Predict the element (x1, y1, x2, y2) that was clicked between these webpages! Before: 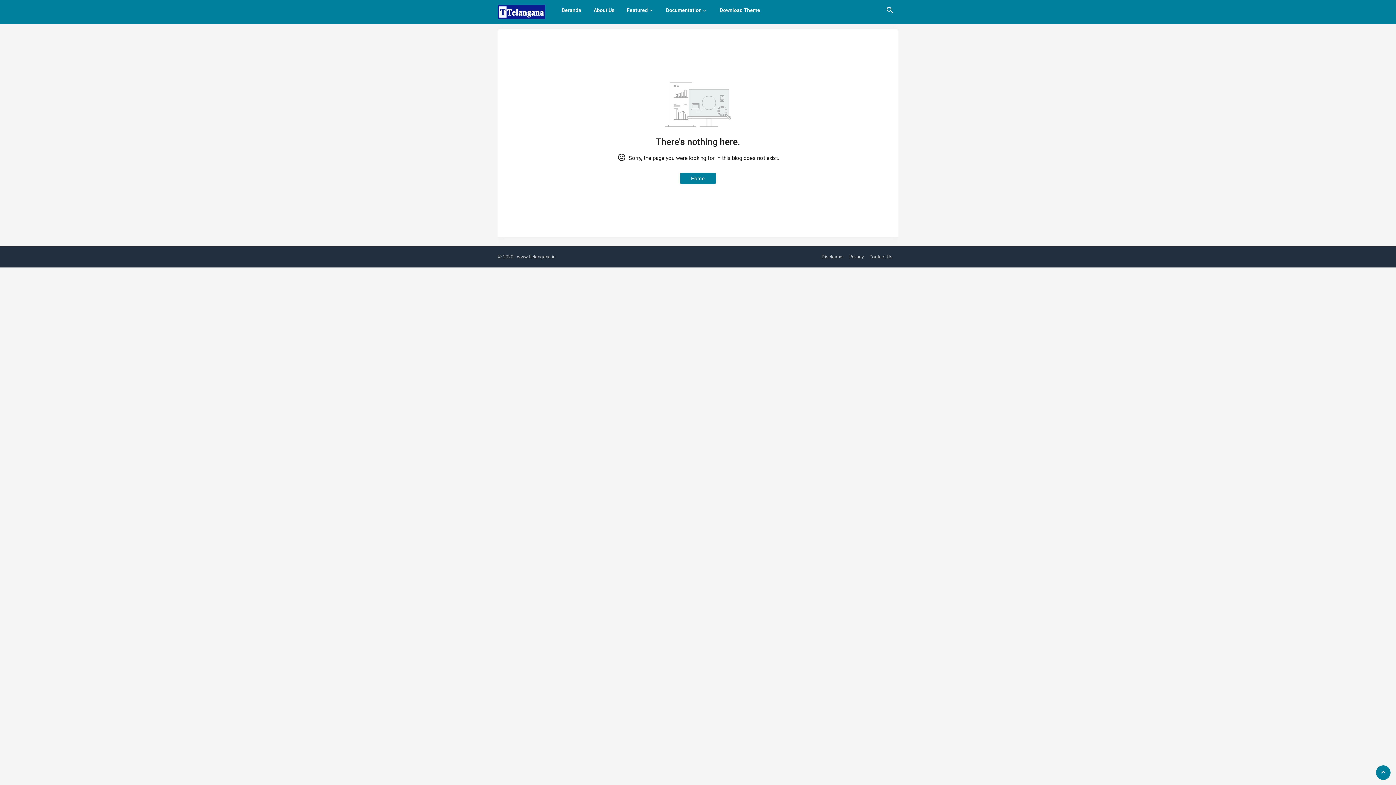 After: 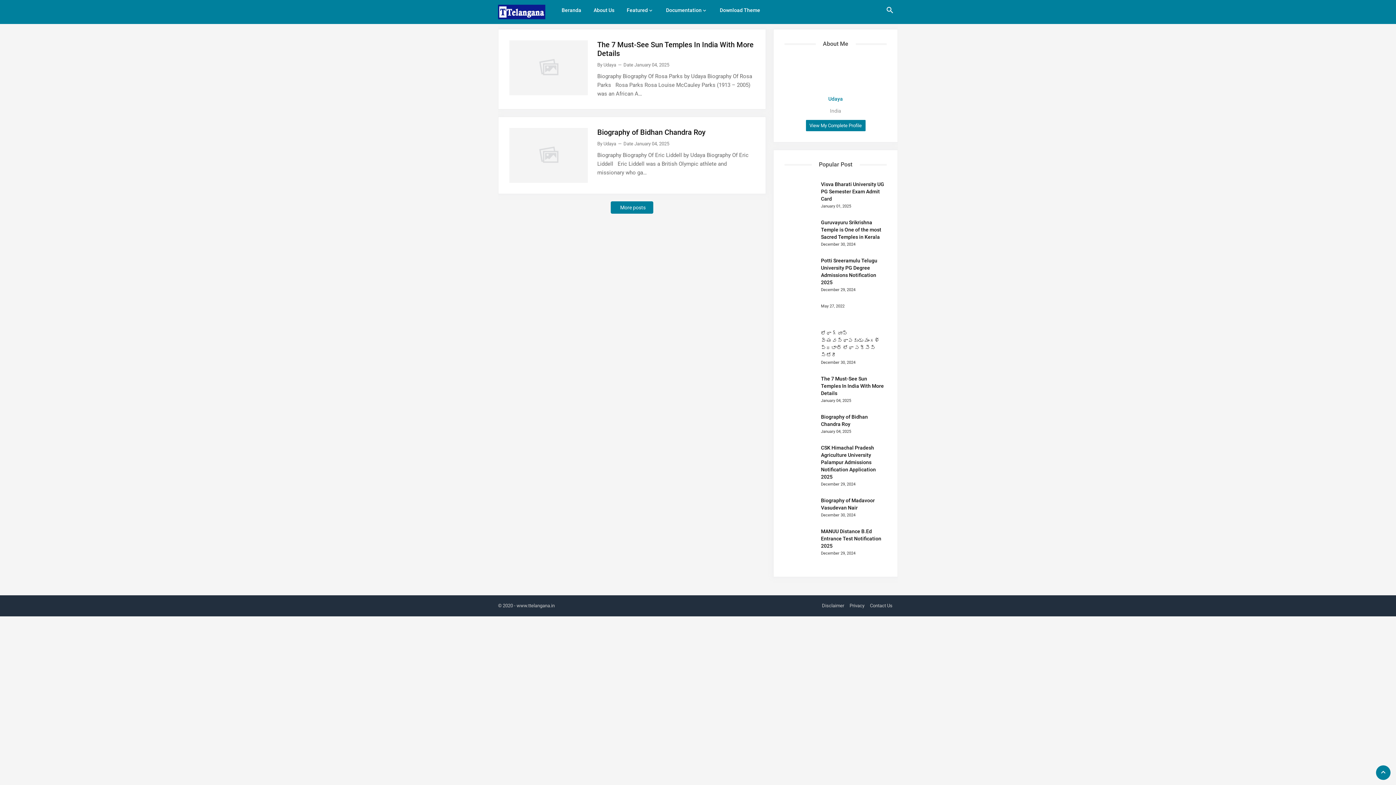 Action: bbox: (498, 4, 545, 19)